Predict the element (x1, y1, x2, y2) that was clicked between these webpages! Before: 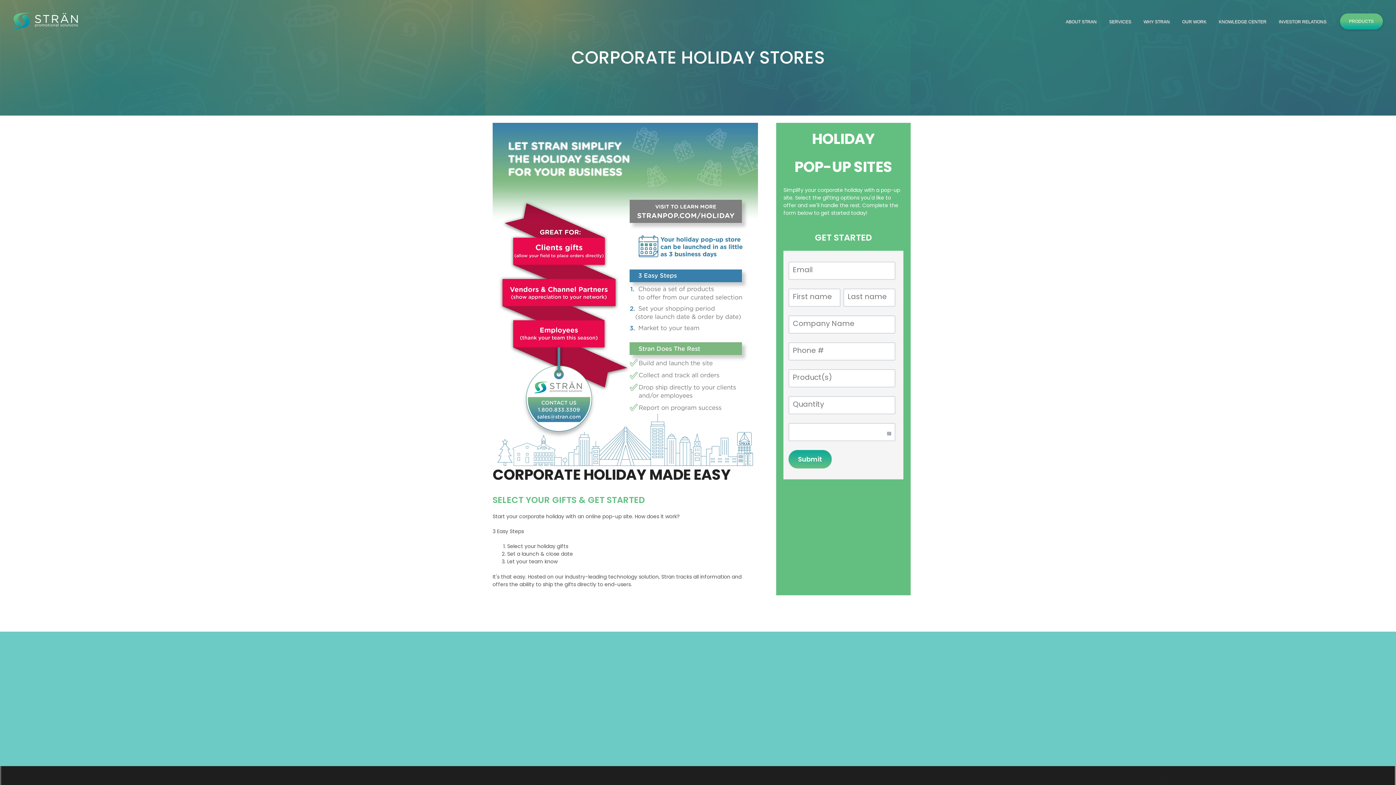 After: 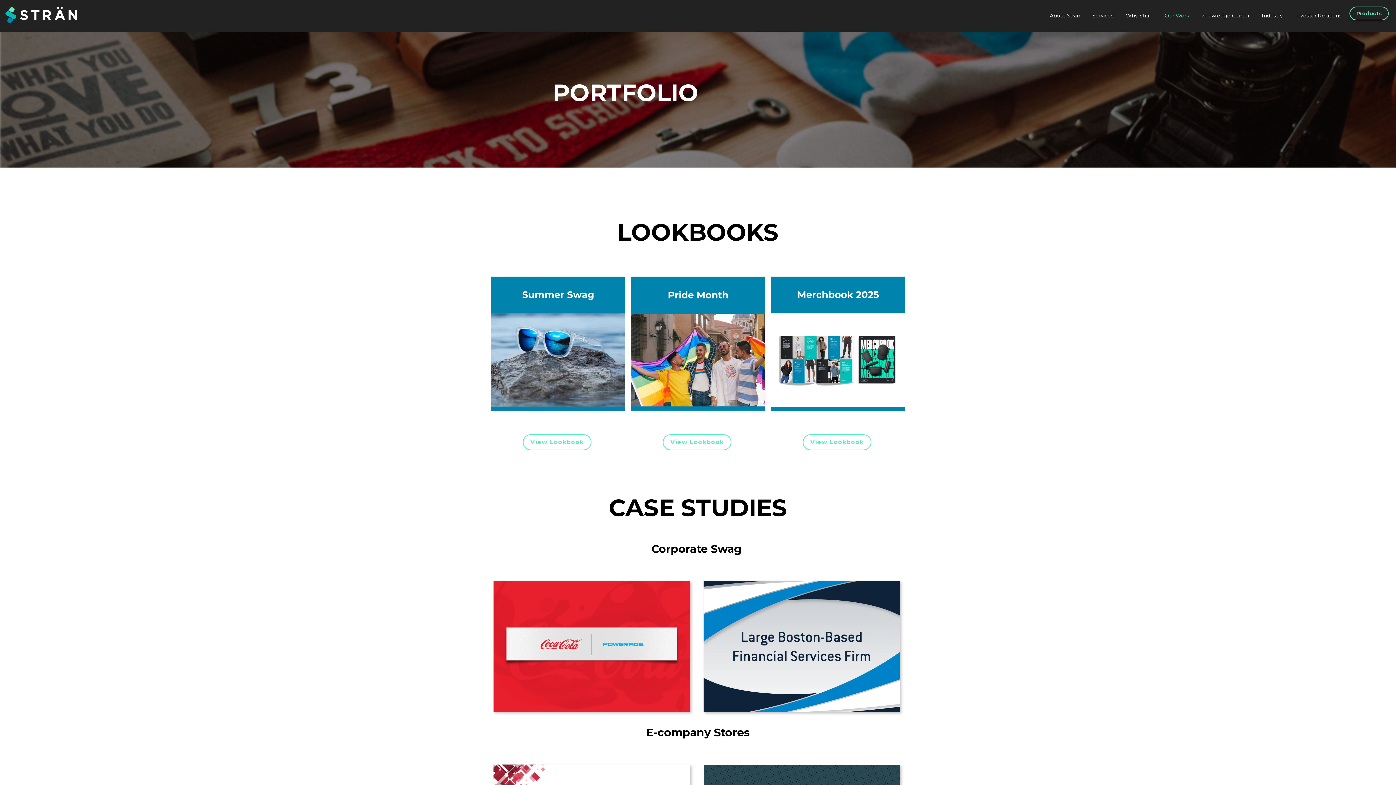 Action: label: OUR WORK bbox: (1178, 12, 1211, 31)